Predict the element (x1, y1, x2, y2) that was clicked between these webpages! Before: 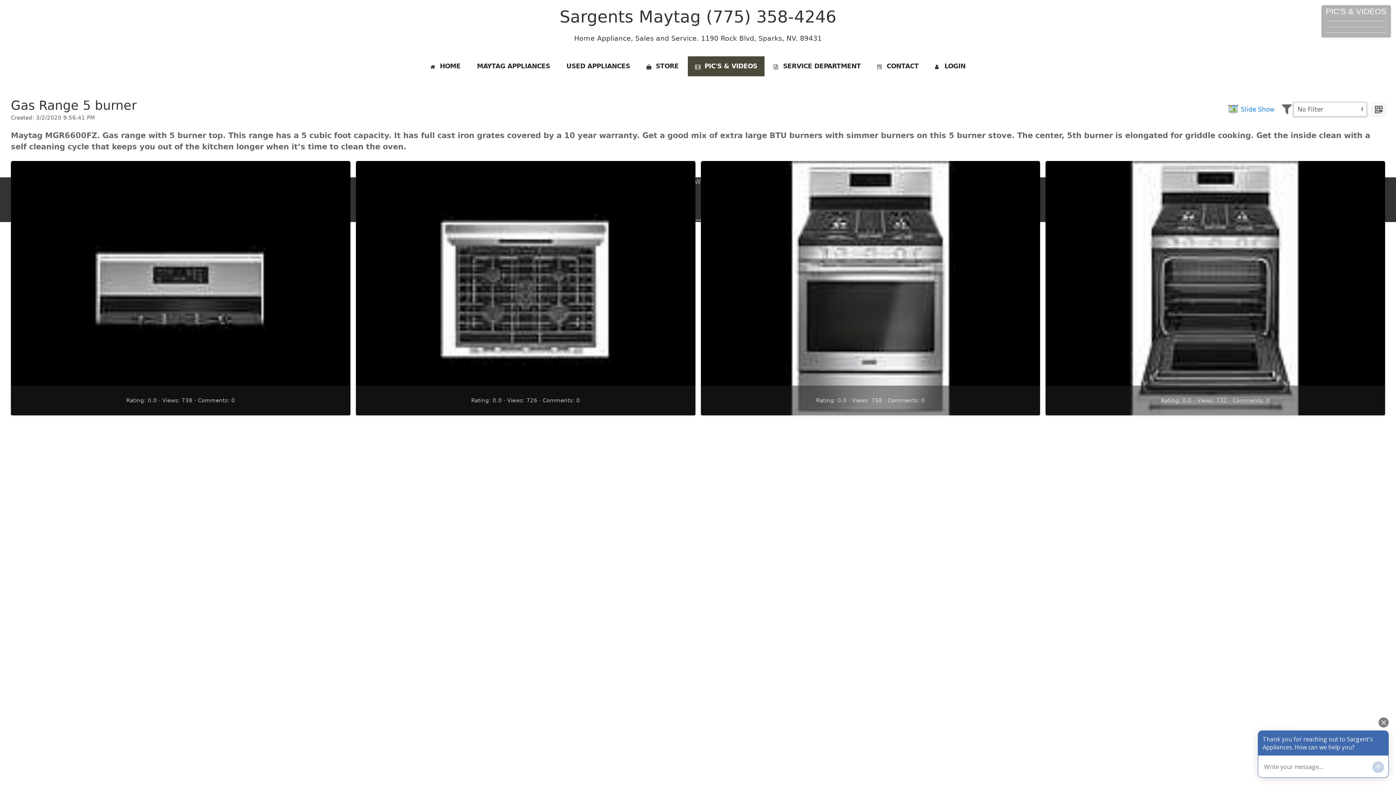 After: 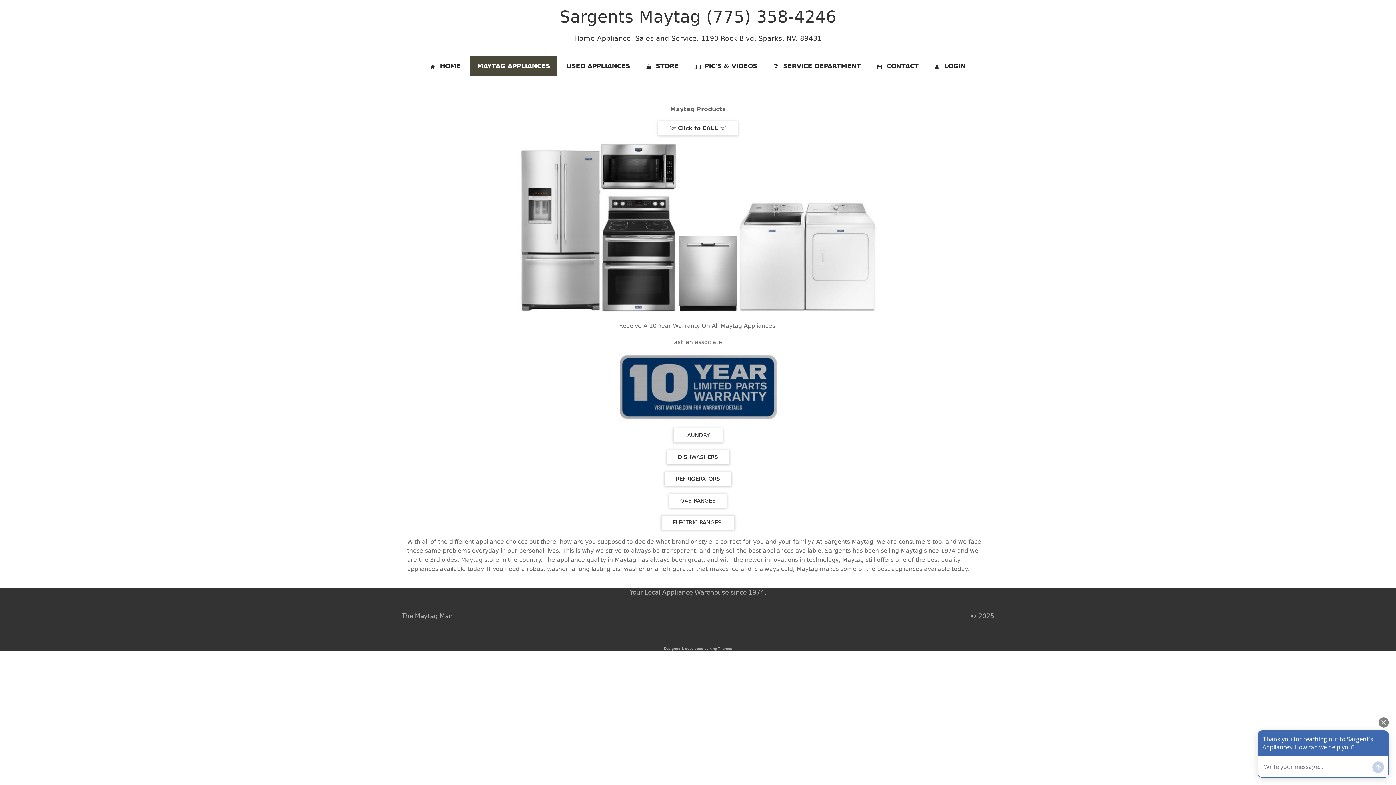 Action: label: MAYTAG APPLIANCES bbox: (469, 56, 557, 76)